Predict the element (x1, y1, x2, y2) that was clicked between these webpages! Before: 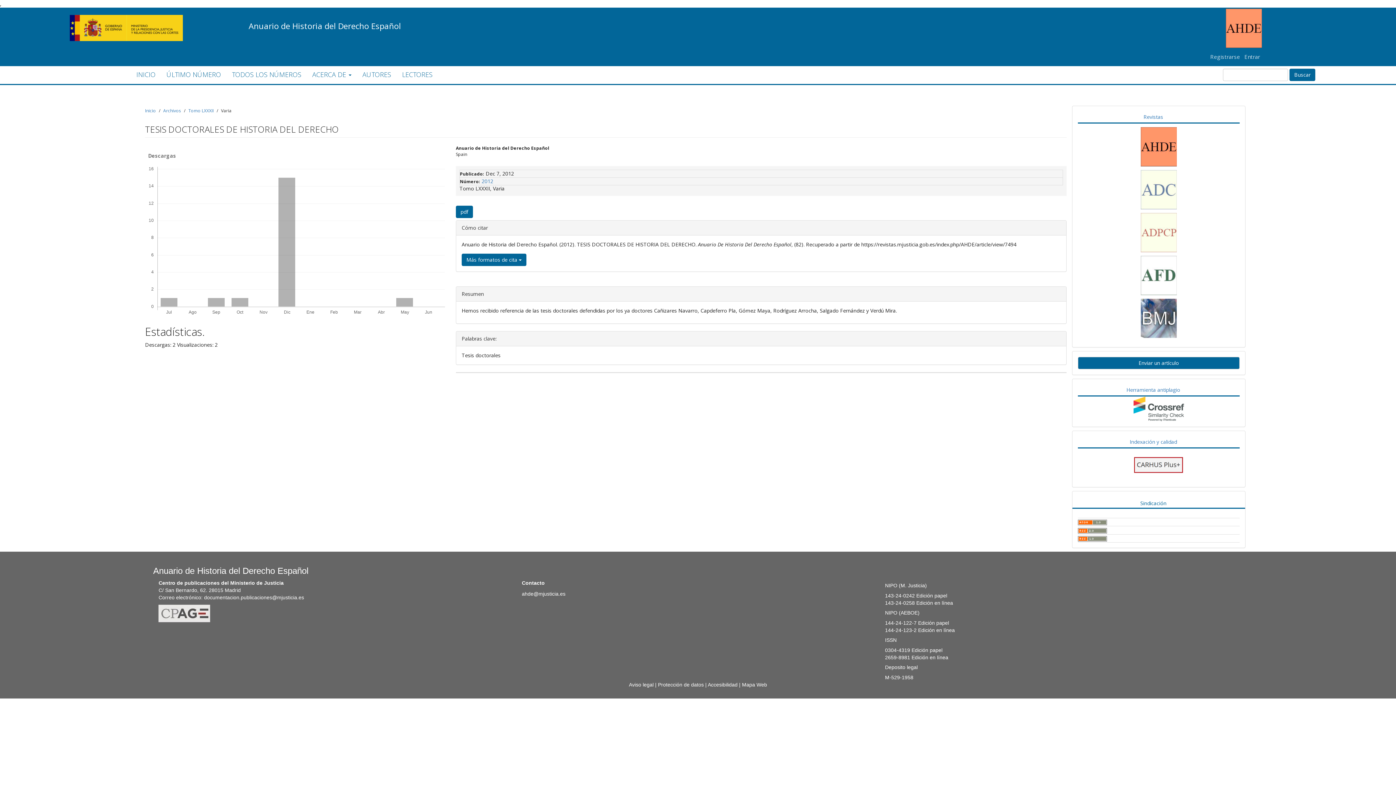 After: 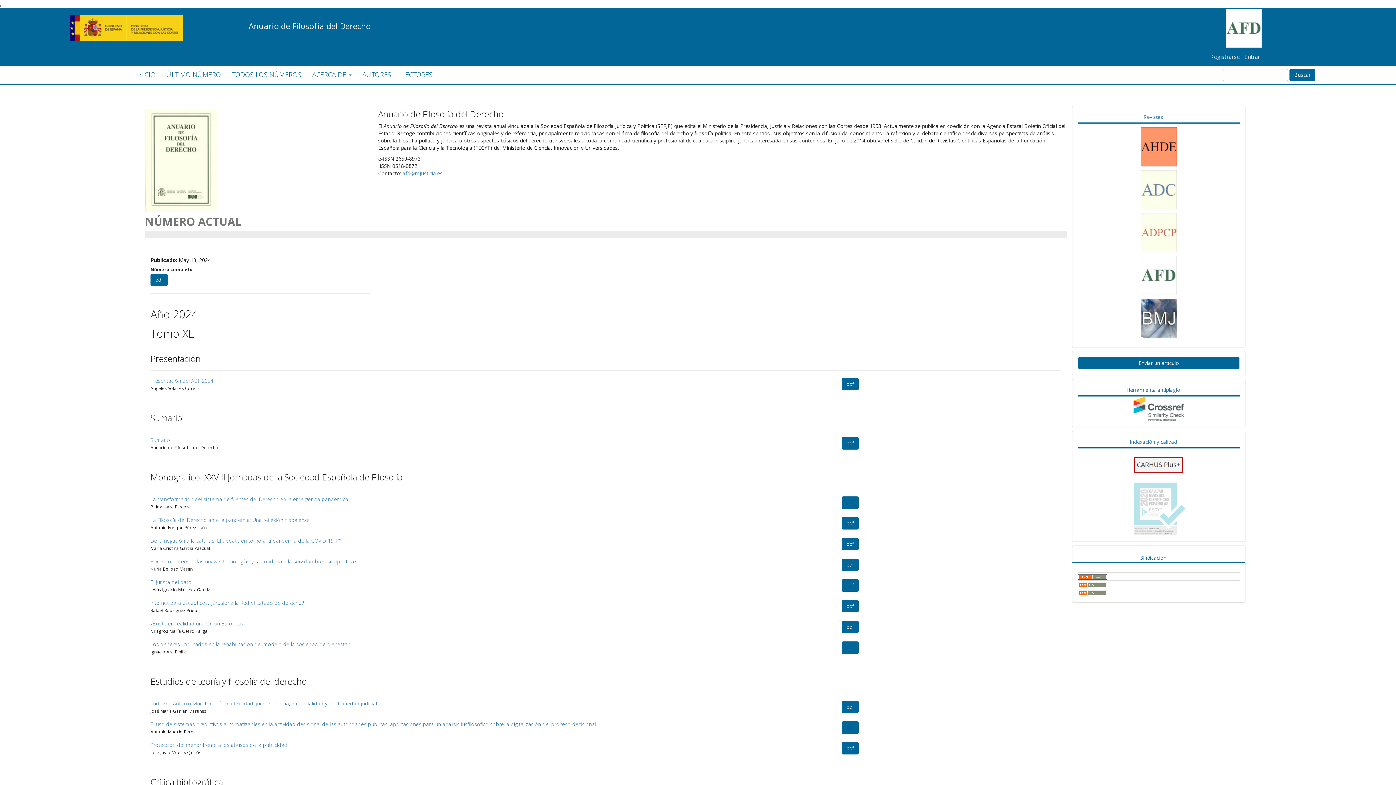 Action: bbox: (1141, 272, 1177, 278)